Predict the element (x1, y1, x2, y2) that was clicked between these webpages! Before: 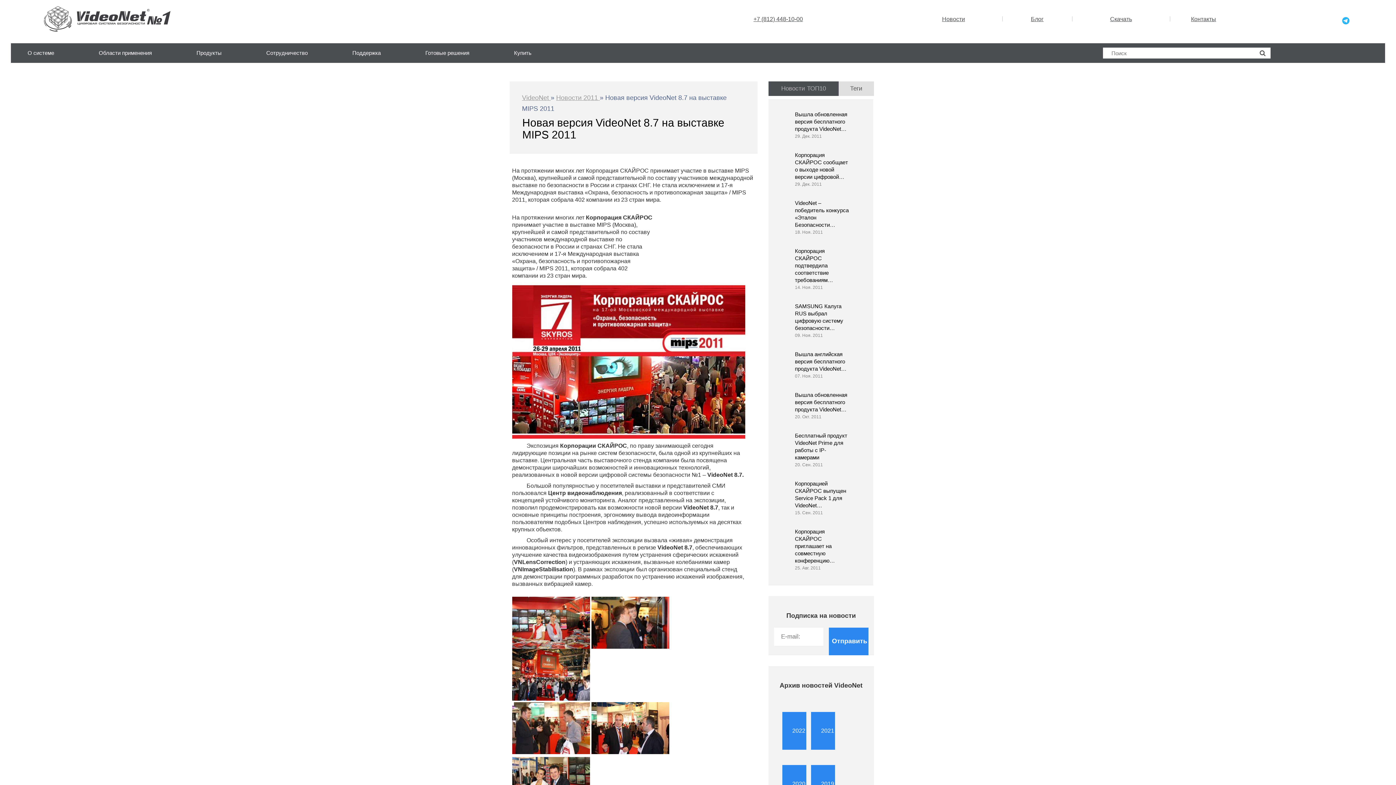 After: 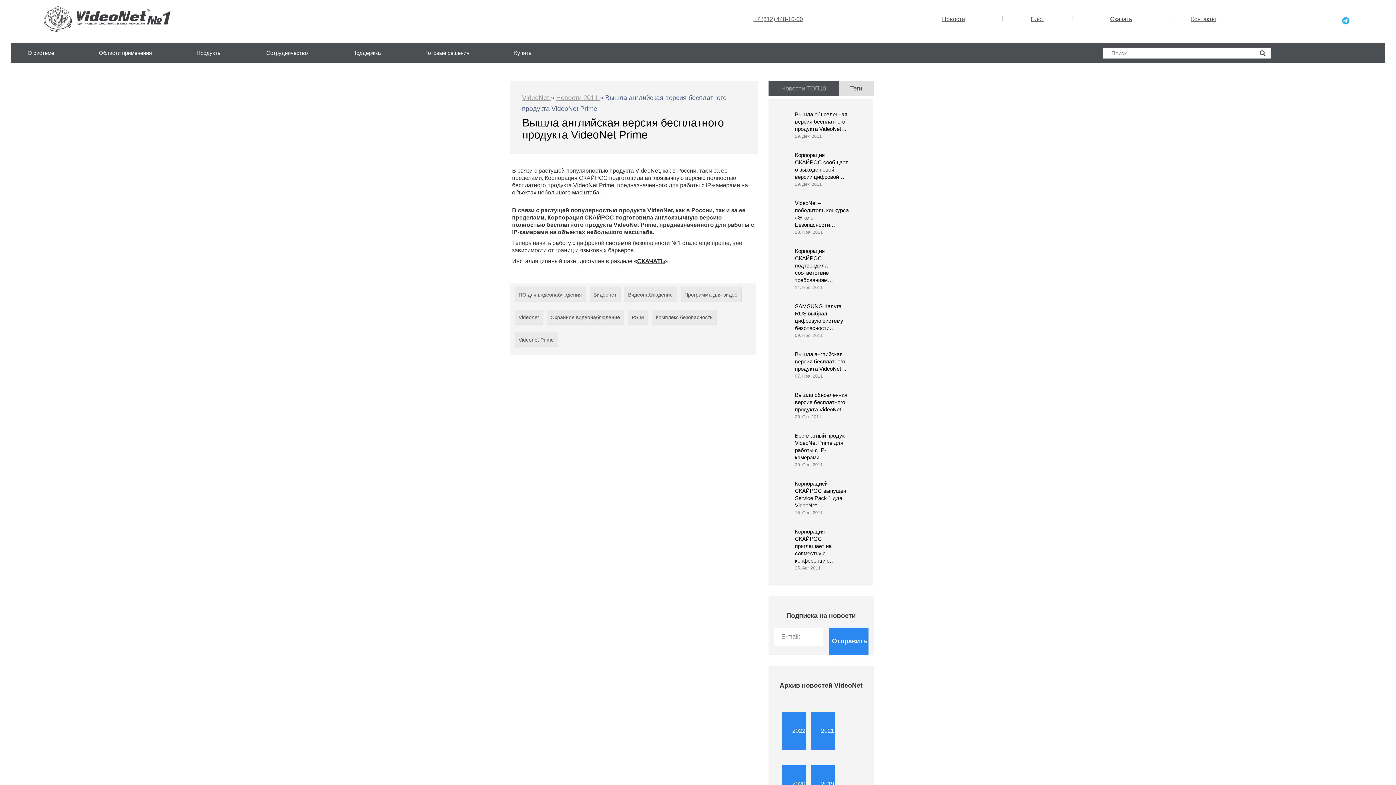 Action: label: Вышла английская версия бесплатного продукта VideoNet… bbox: (795, 350, 850, 372)